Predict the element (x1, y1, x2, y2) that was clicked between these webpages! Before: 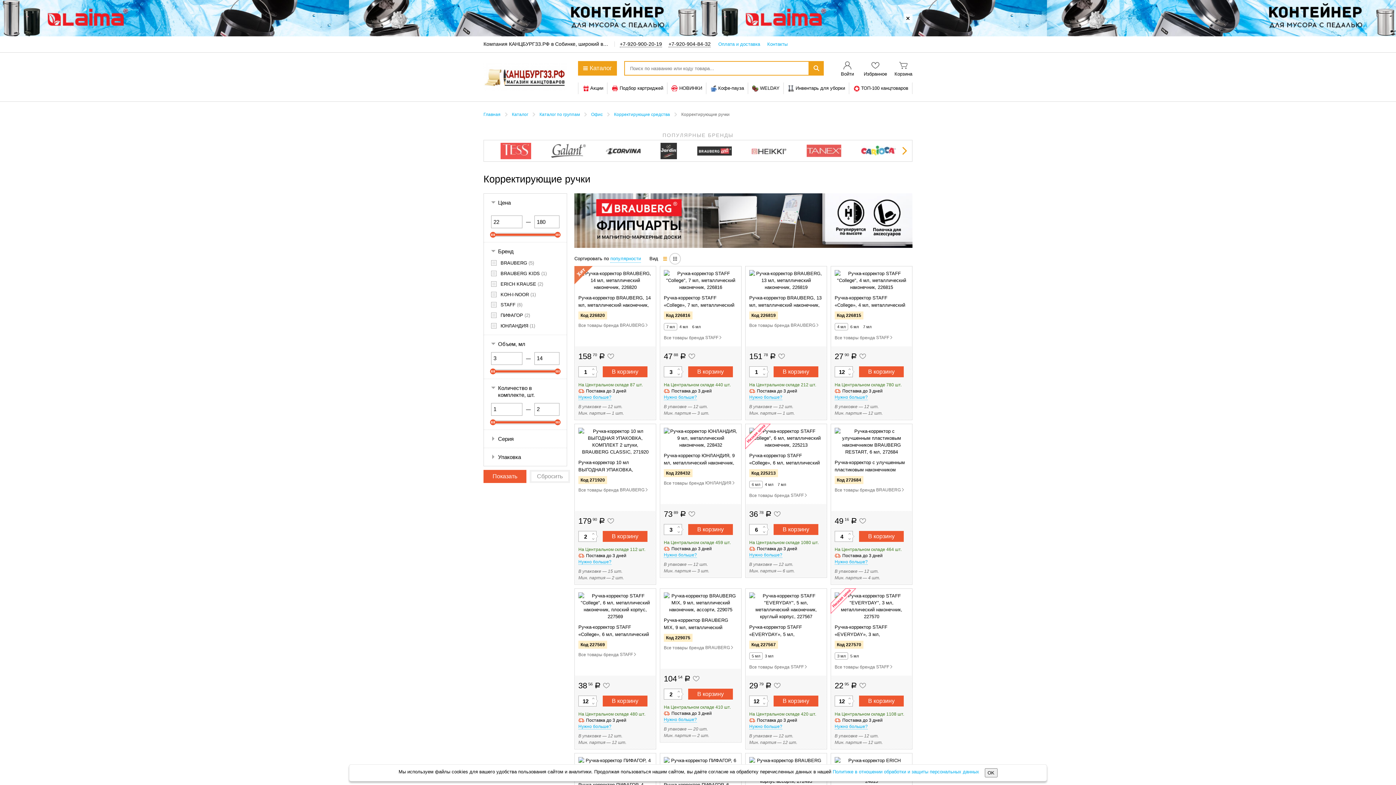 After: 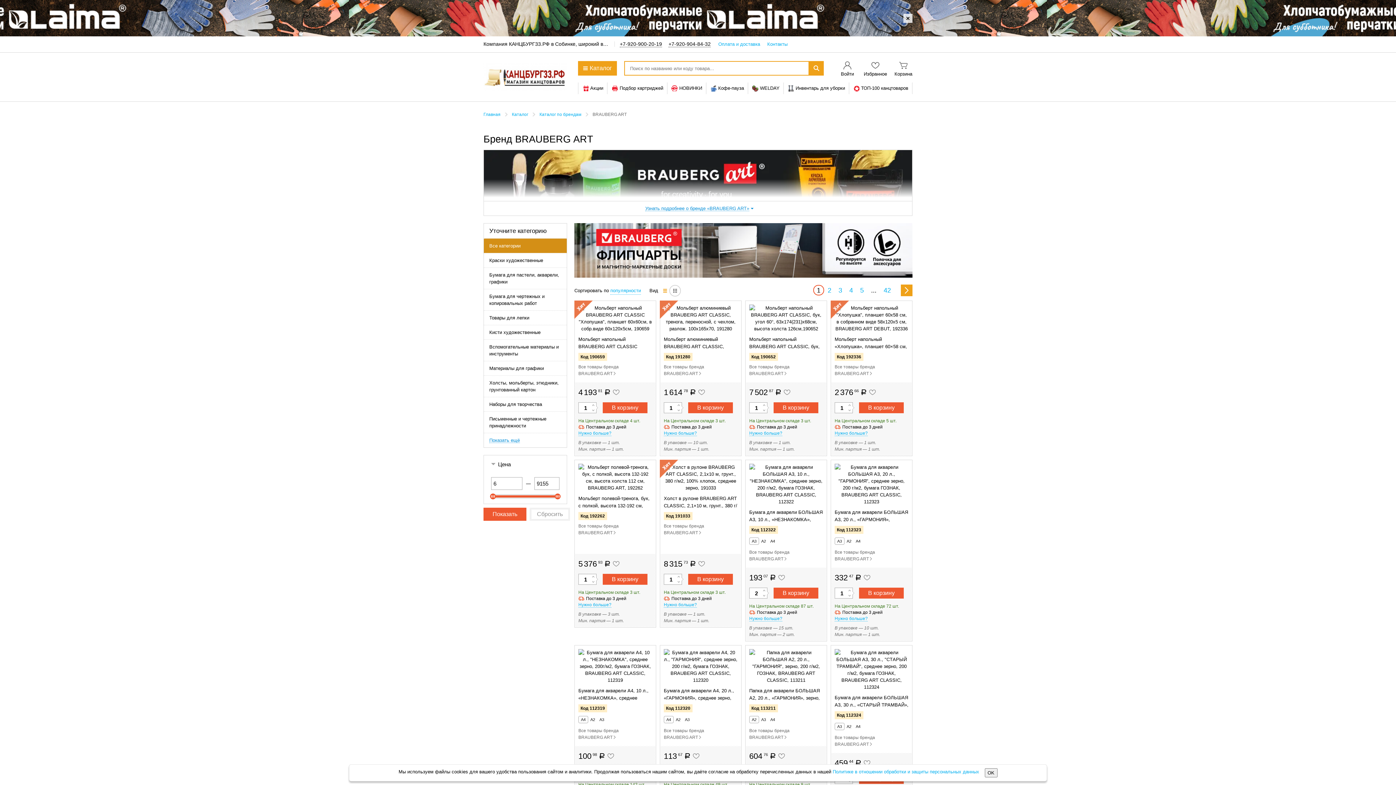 Action: bbox: (697, 146, 731, 155)